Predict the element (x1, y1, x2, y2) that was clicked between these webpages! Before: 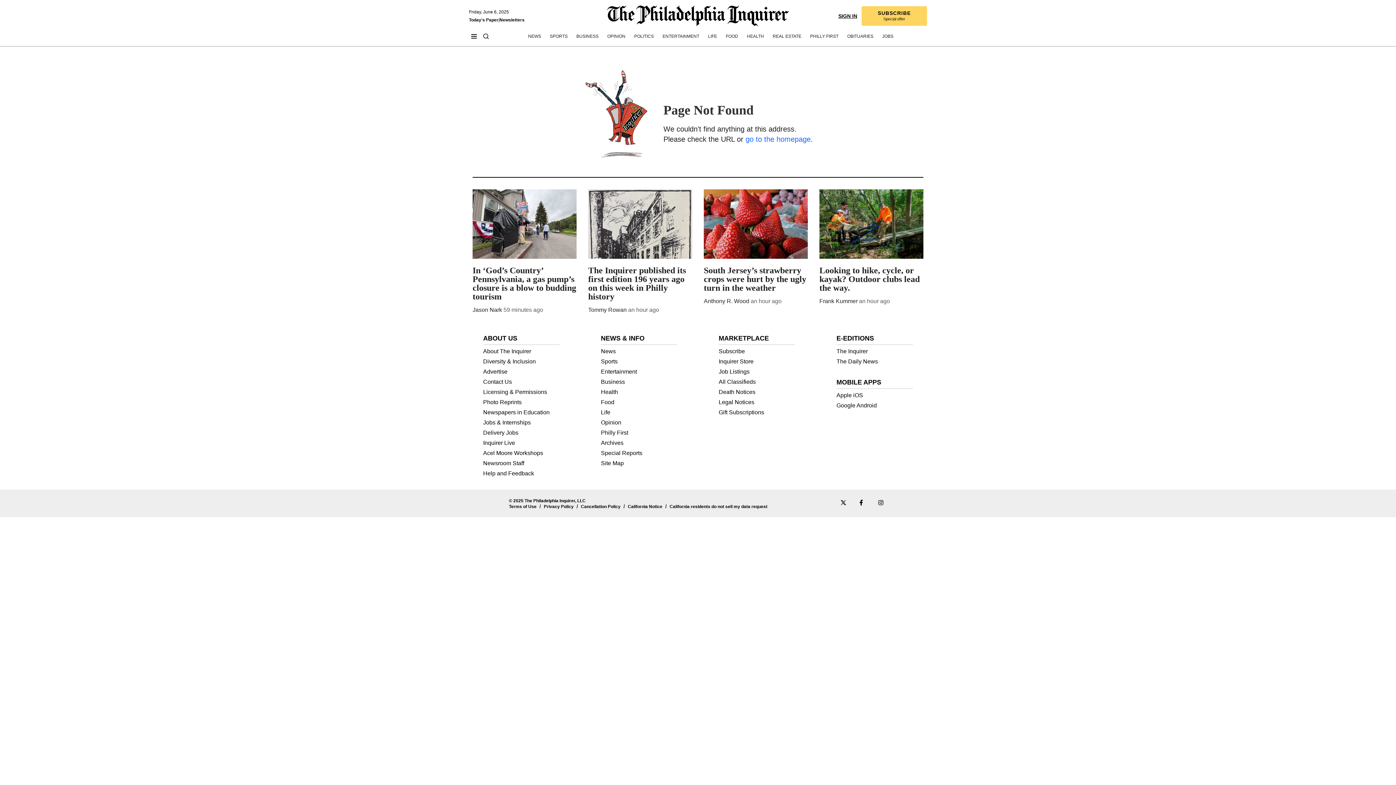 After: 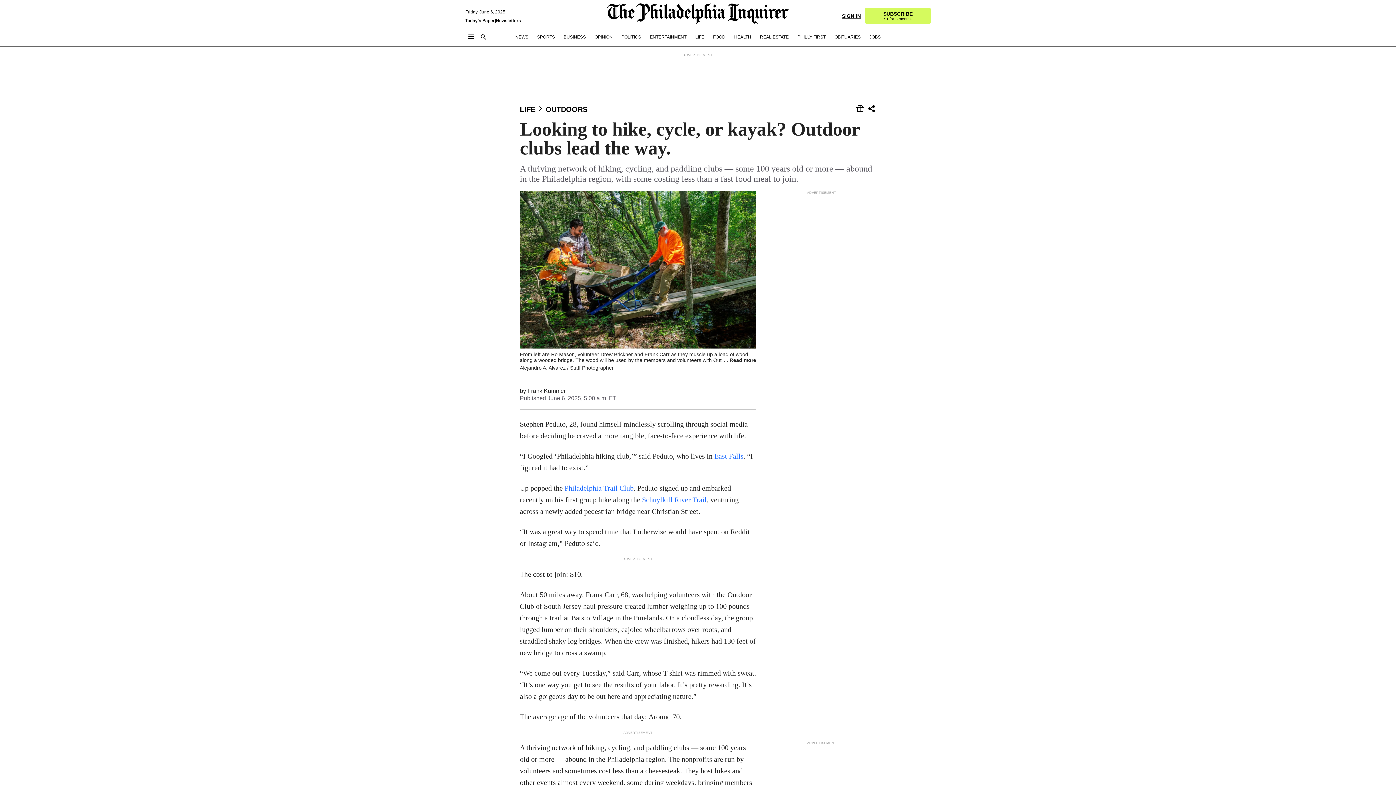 Action: bbox: (819, 189, 923, 258)